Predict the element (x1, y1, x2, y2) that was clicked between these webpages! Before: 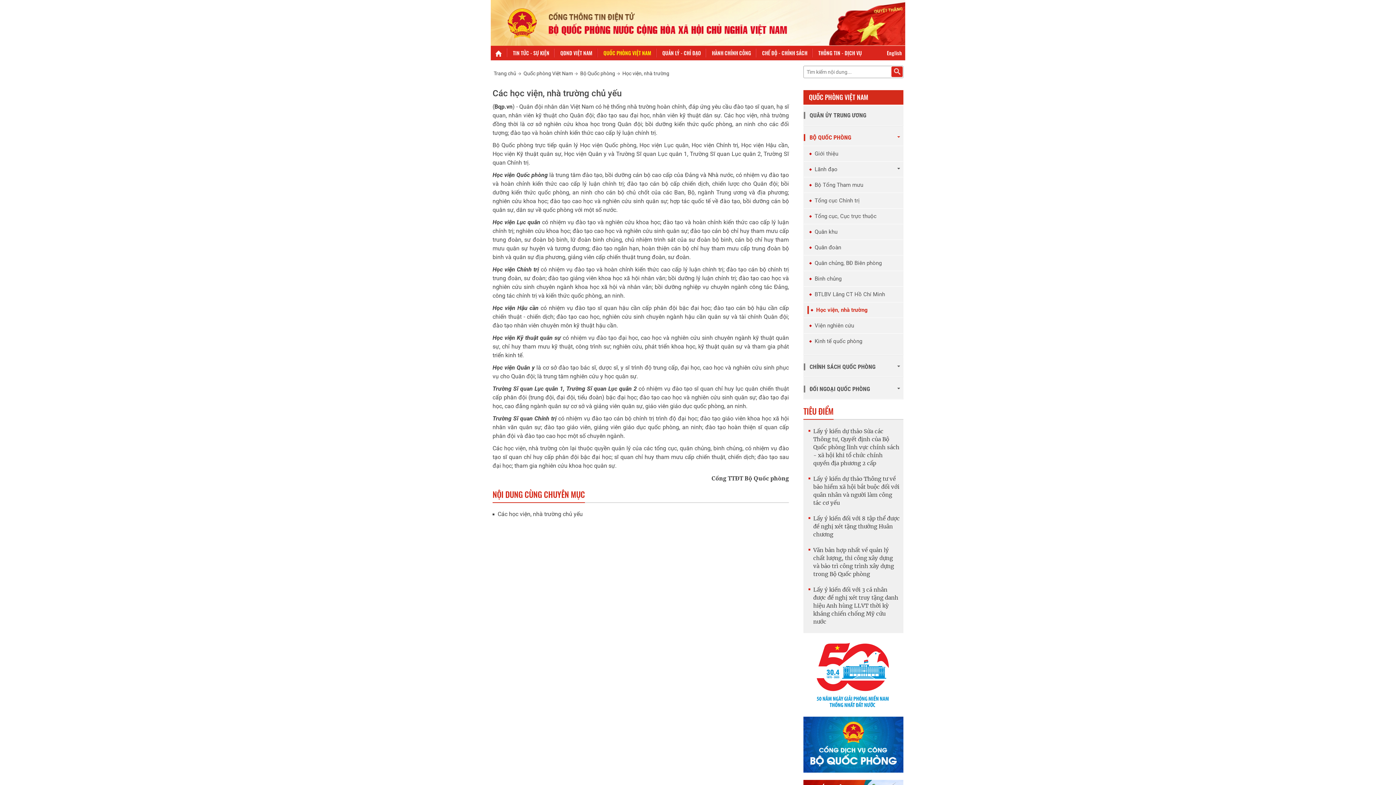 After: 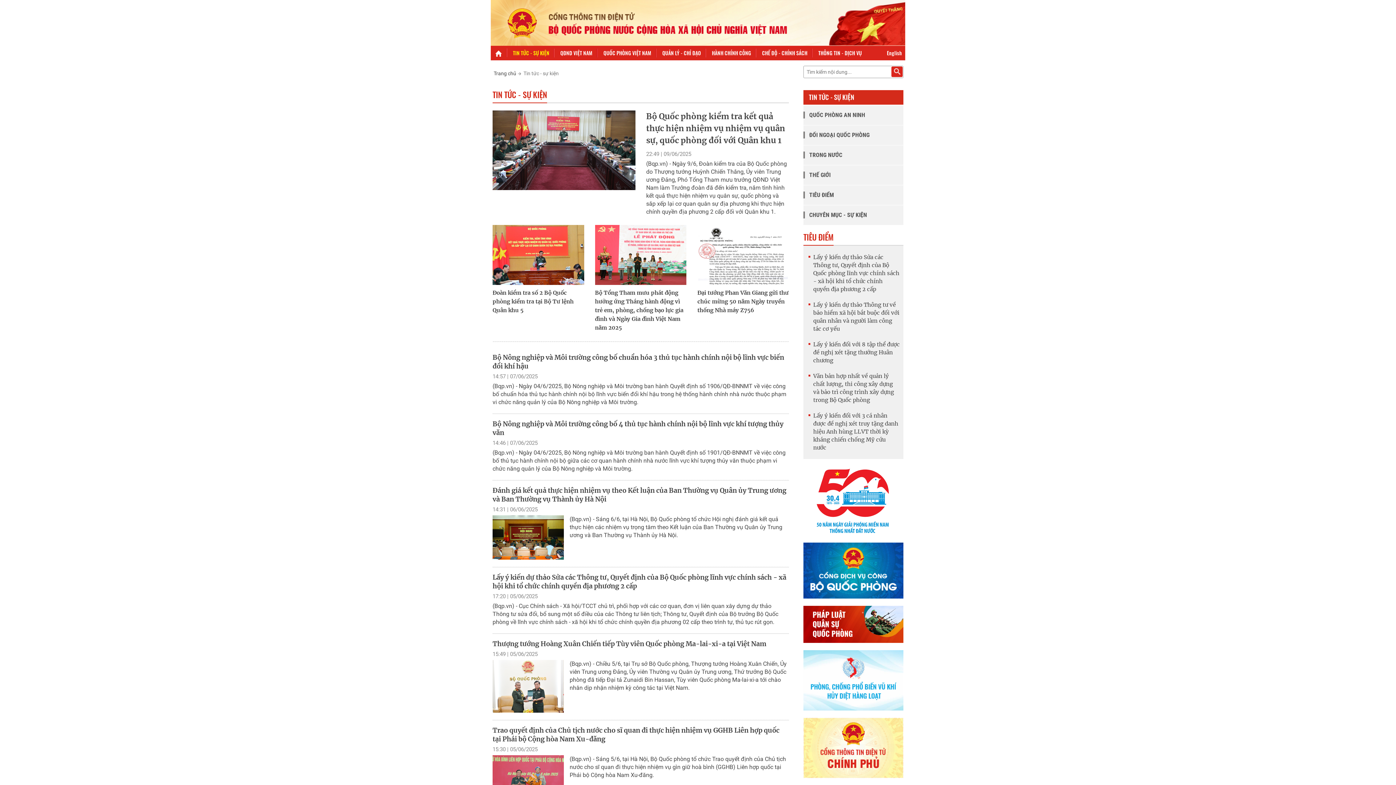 Action: label: TIN TỨC - SỰ KIỆN bbox: (508, 45, 554, 60)